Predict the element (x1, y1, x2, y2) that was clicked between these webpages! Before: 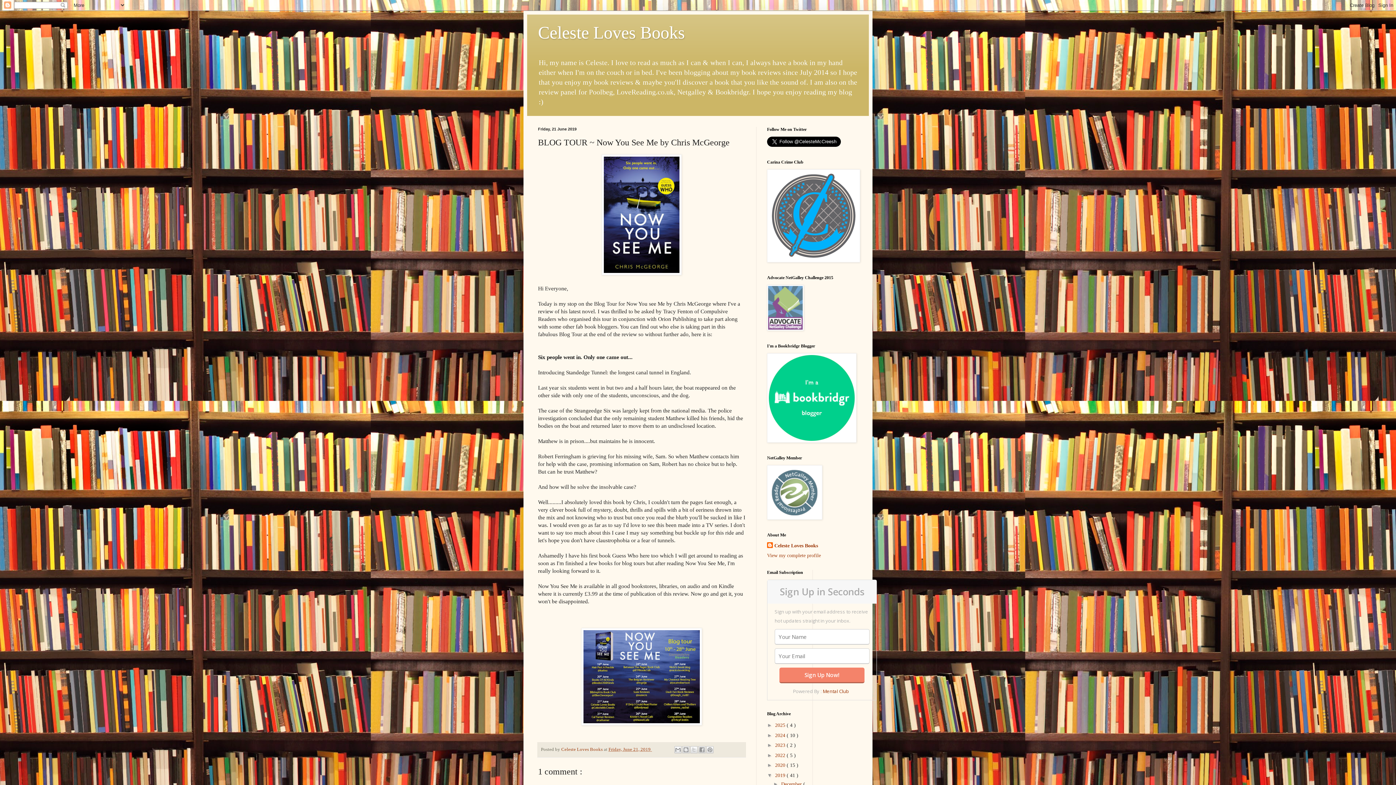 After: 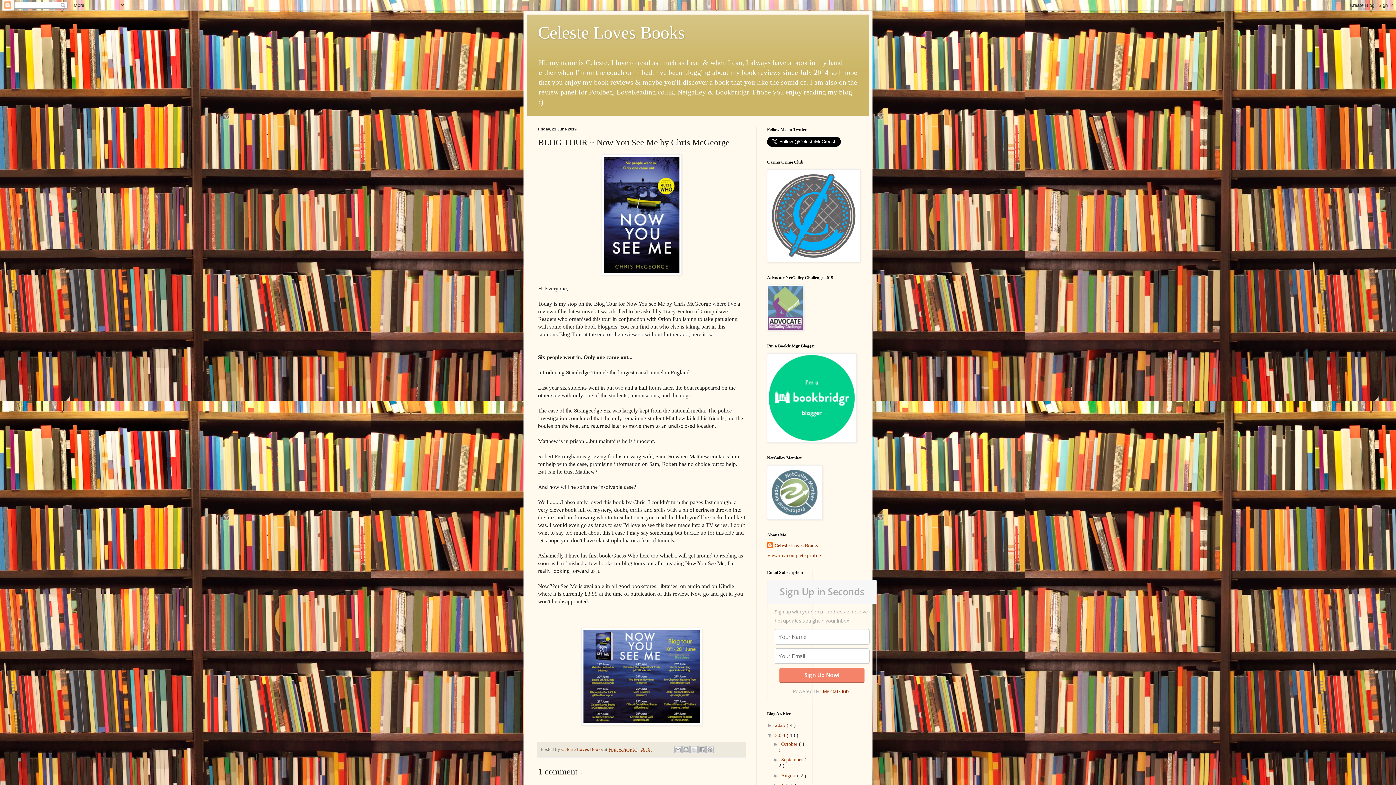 Action: label: ►   bbox: (767, 732, 775, 738)